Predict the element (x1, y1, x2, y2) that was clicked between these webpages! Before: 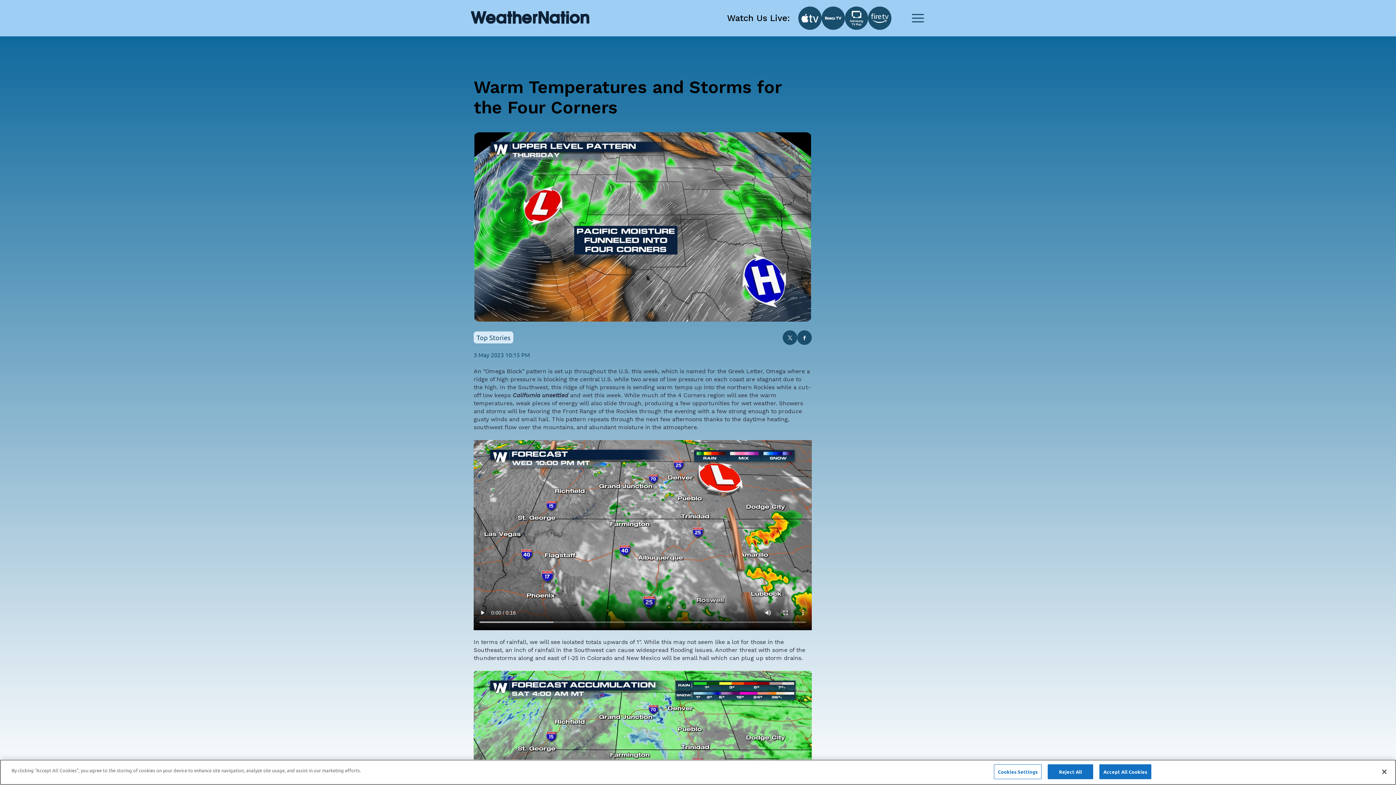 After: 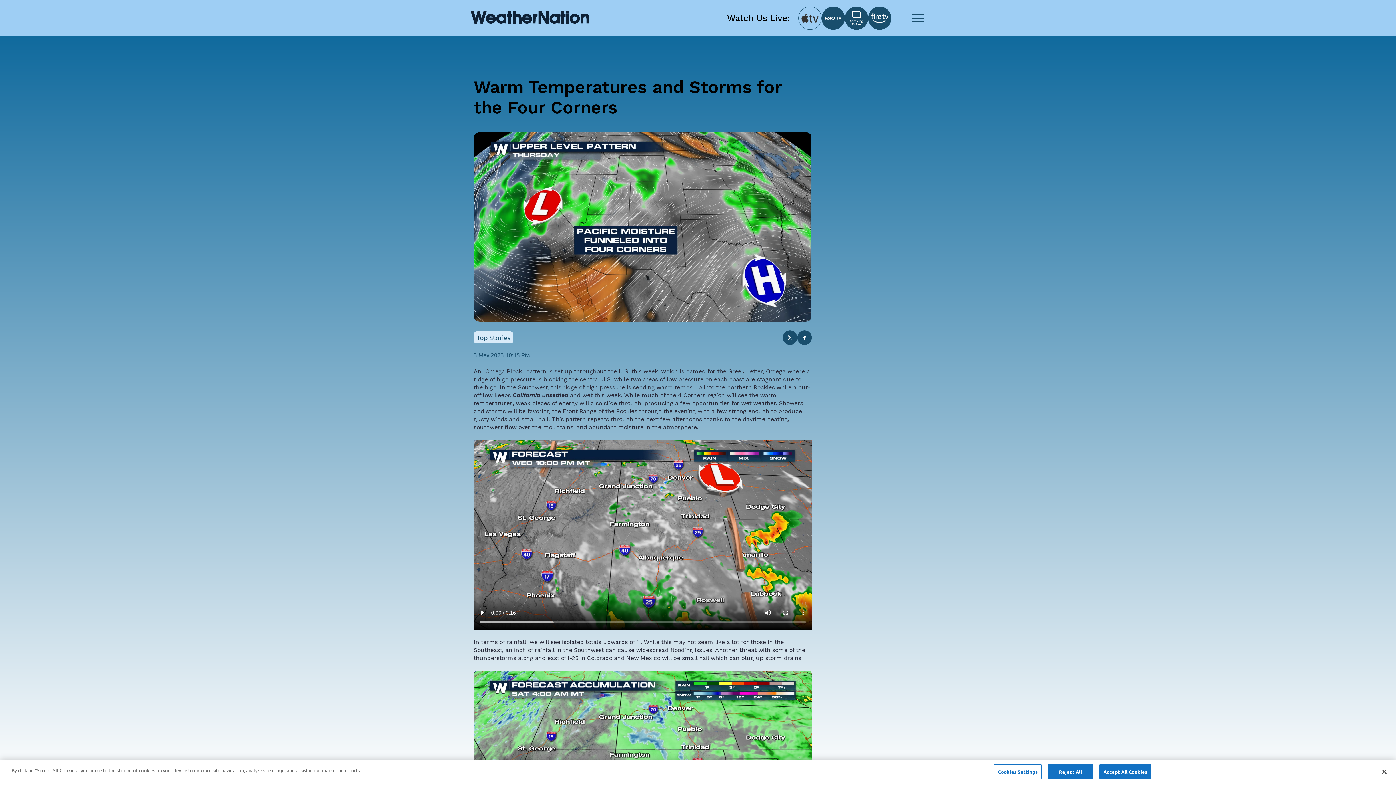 Action: bbox: (798, 6, 821, 29)